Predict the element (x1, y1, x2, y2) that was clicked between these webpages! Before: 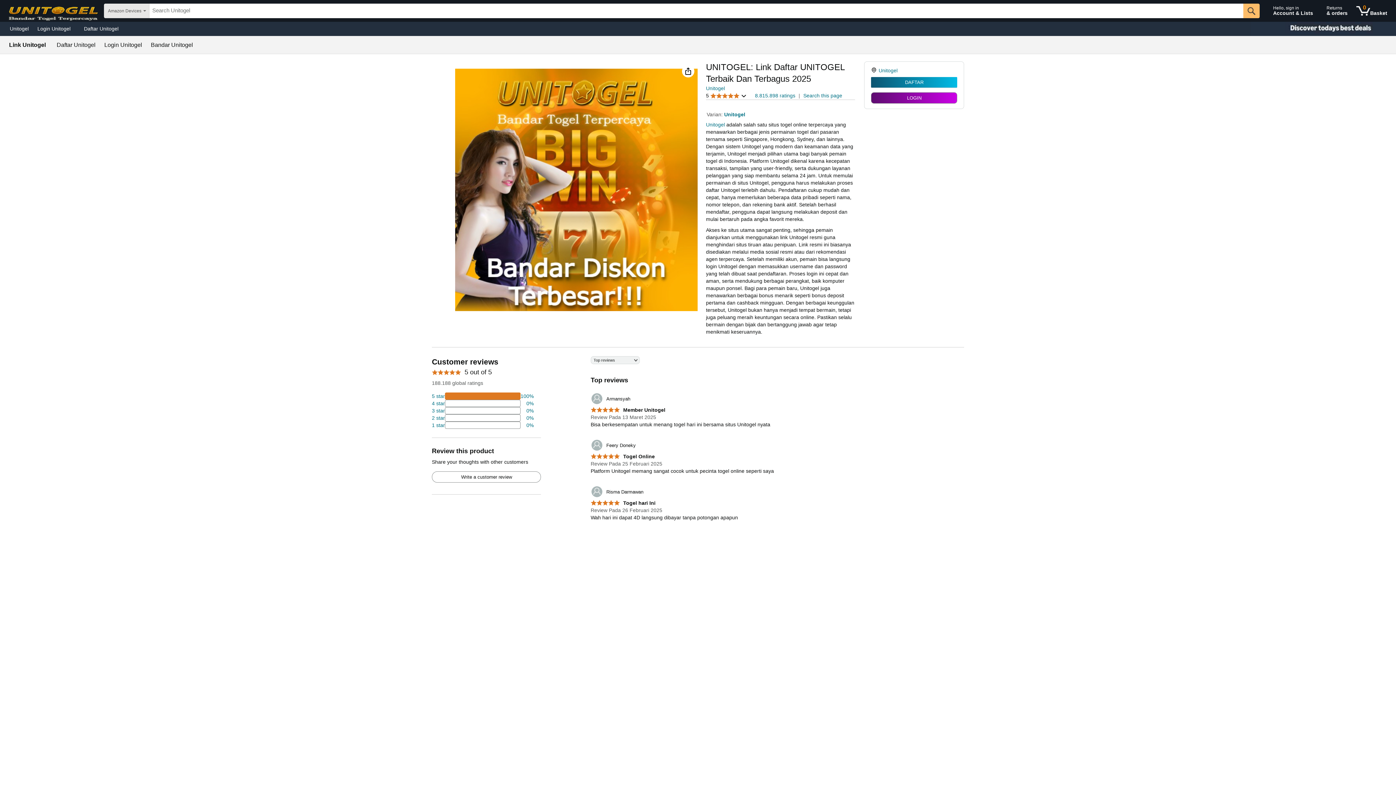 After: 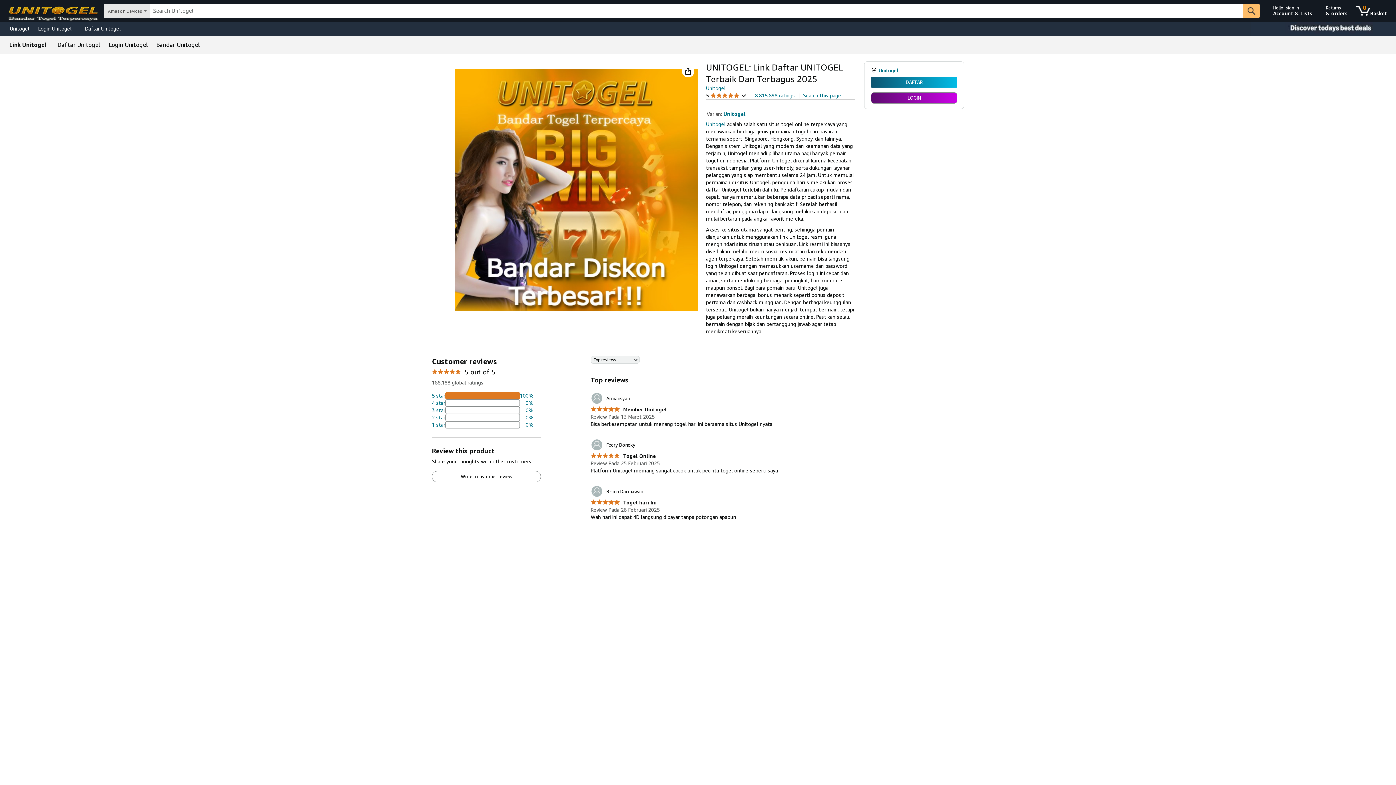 Action: label: Login Unitogel bbox: (104, 42, 142, 48)